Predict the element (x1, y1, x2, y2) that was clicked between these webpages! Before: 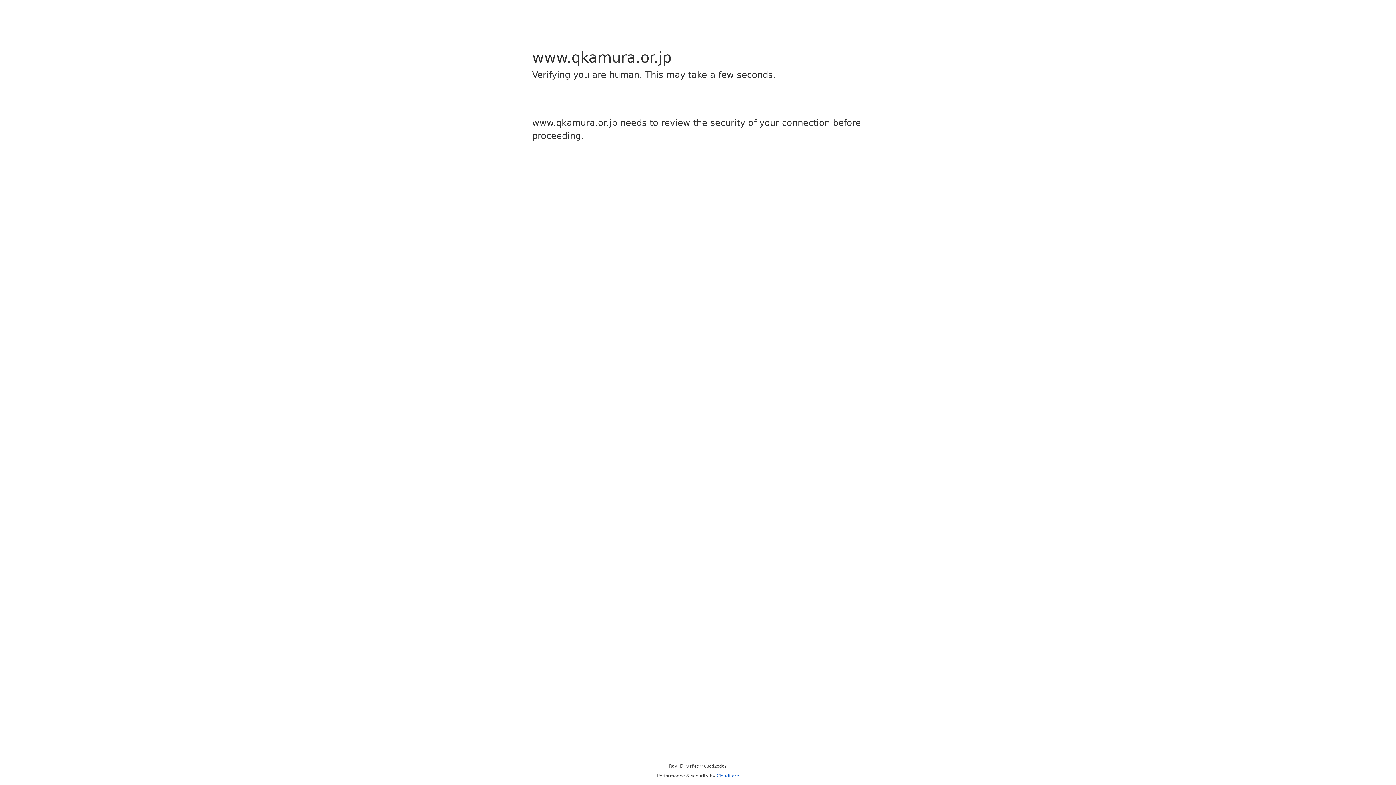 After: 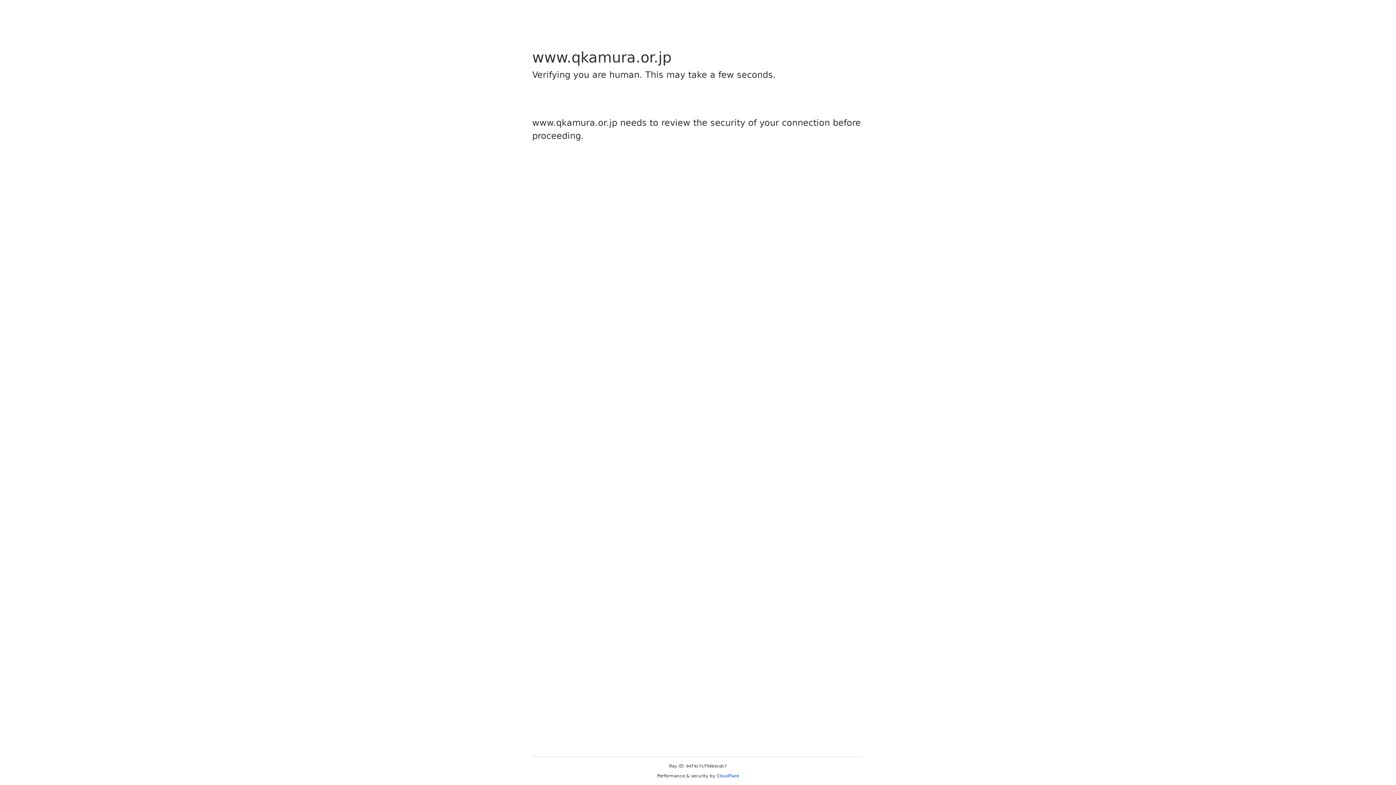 Action: bbox: (716, 773, 739, 778) label: Cloudflare